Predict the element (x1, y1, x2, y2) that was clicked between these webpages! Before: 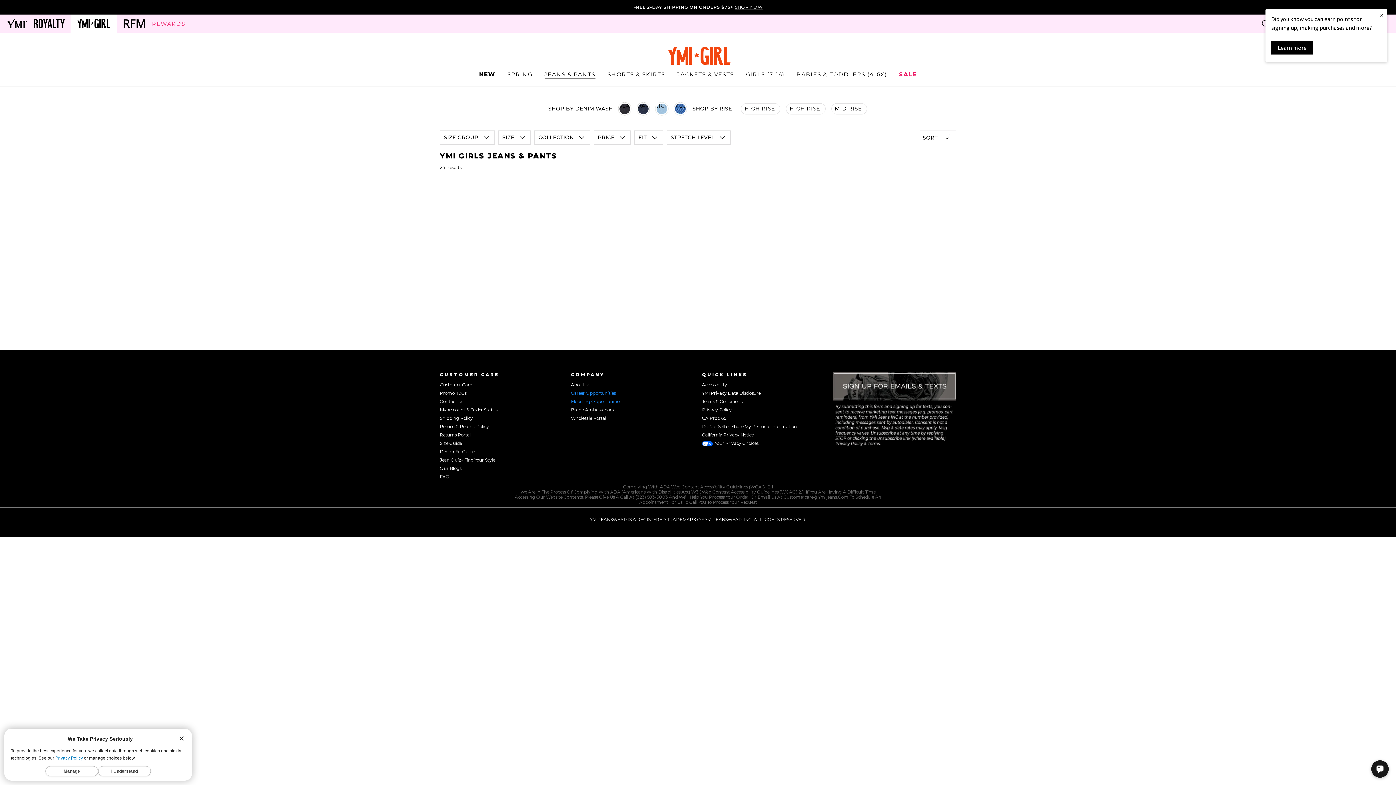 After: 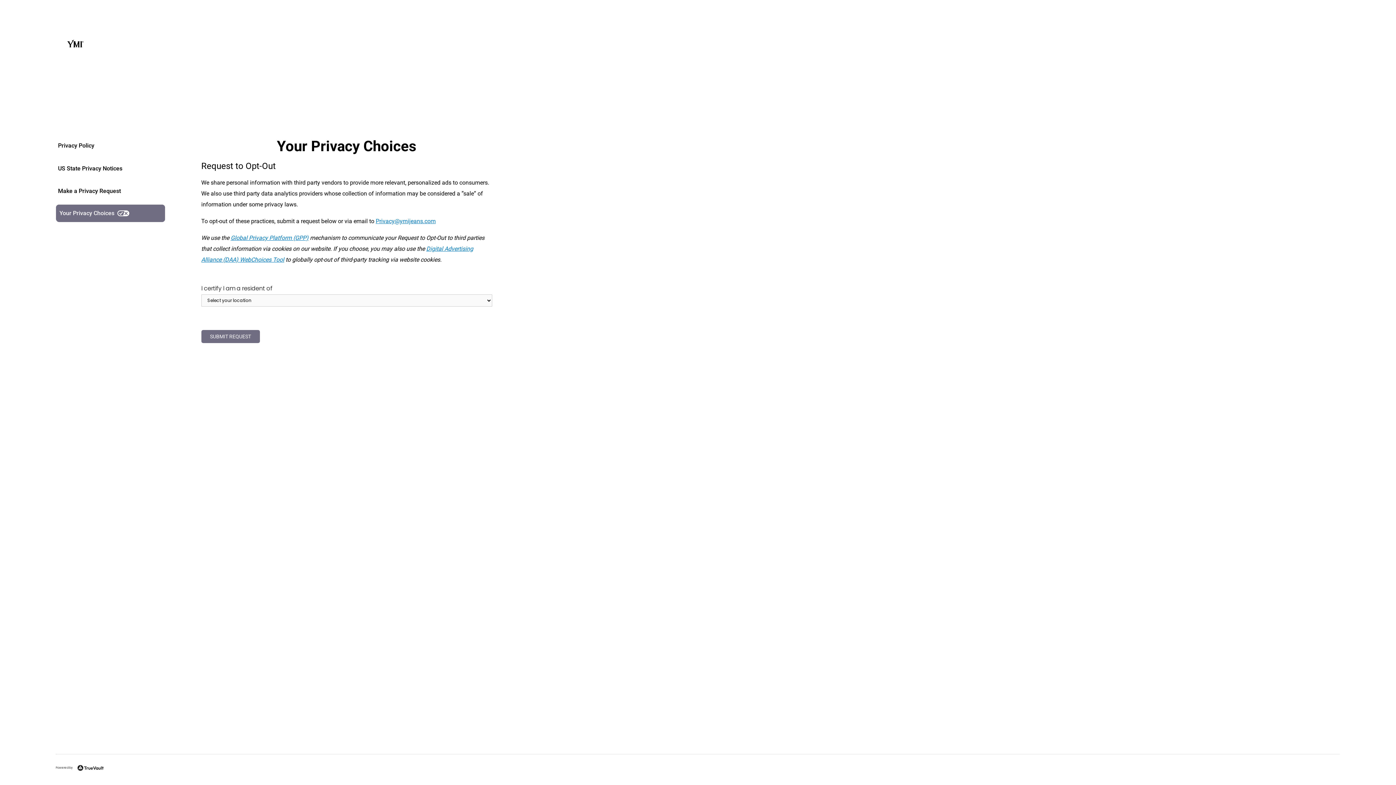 Action: bbox: (702, 423, 797, 430) label: Do Not Sell or Share My Personal Information